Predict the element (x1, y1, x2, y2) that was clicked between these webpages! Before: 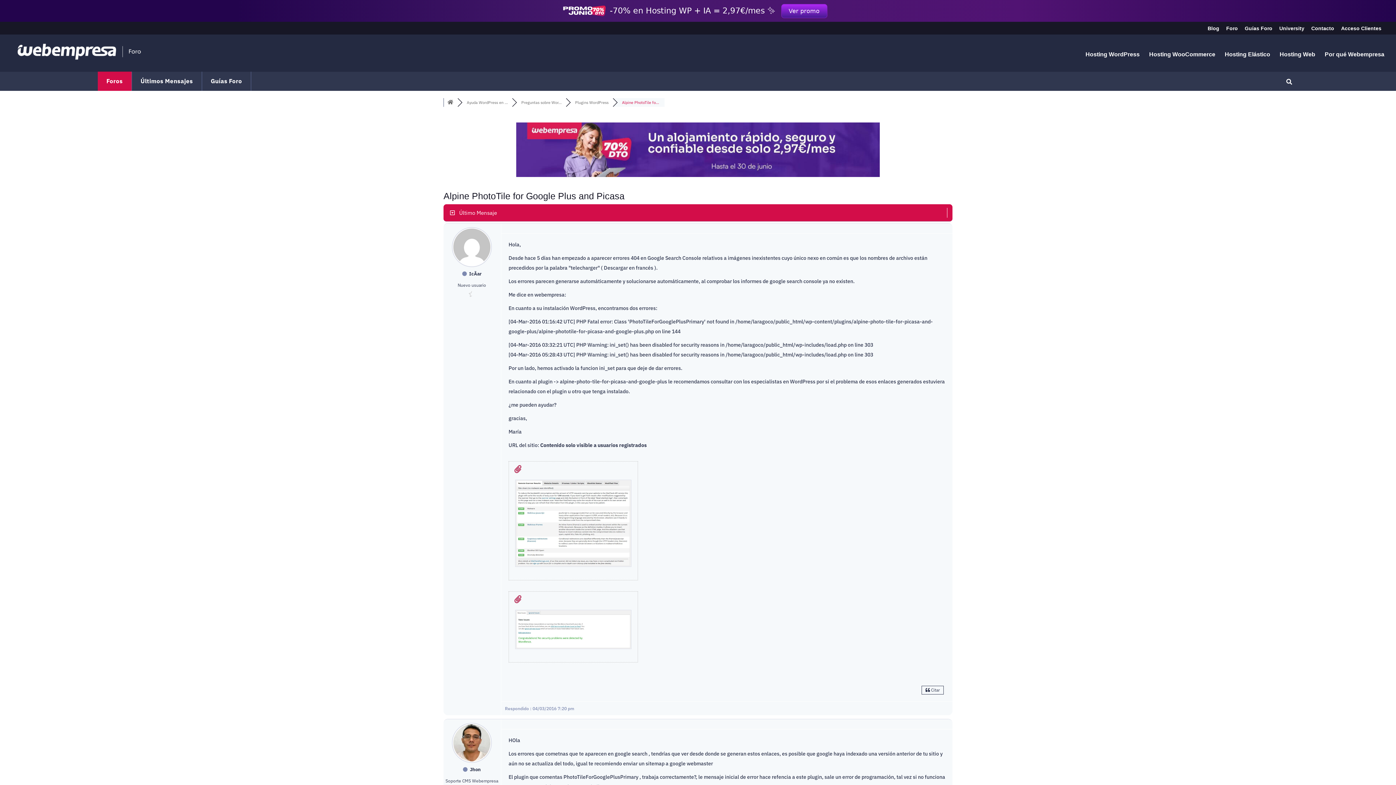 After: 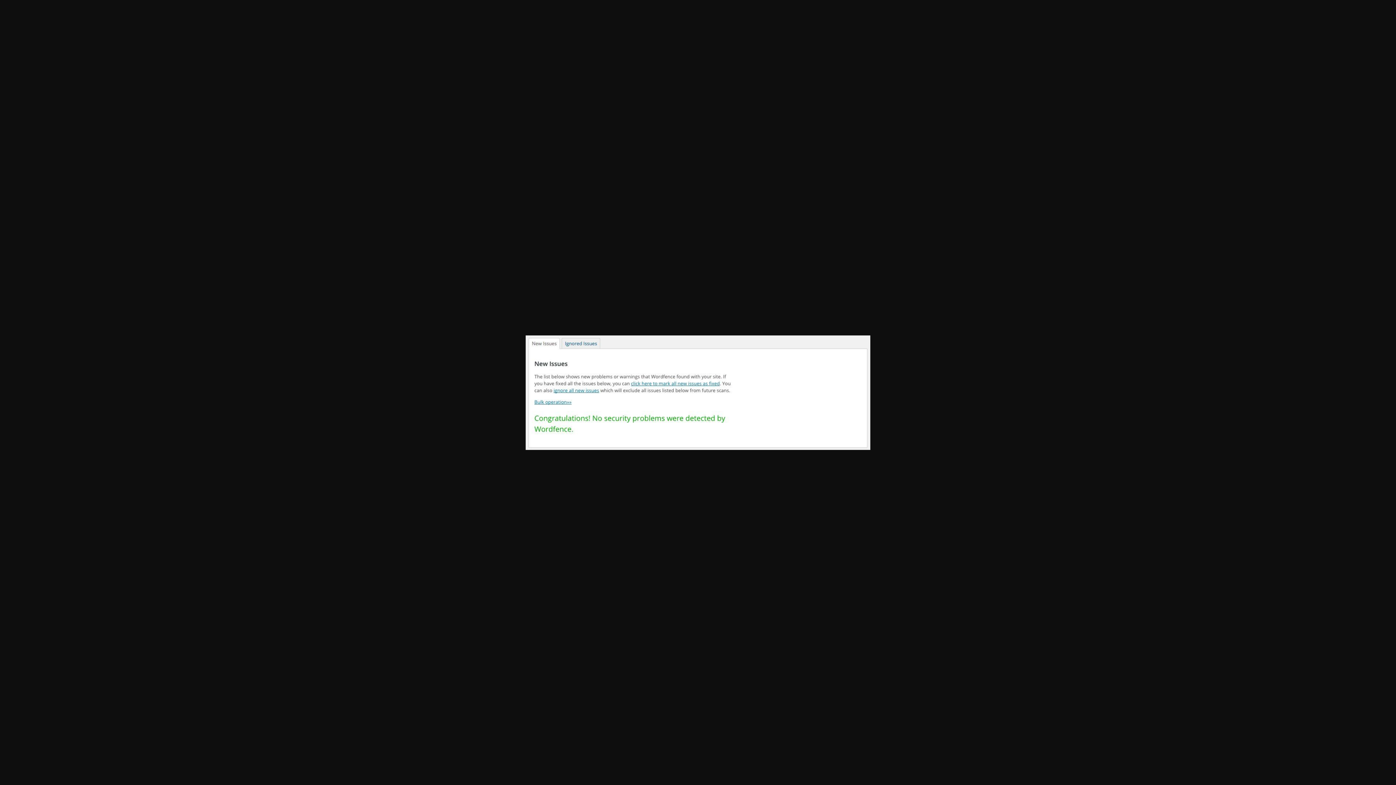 Action: bbox: (514, 597, 632, 653)